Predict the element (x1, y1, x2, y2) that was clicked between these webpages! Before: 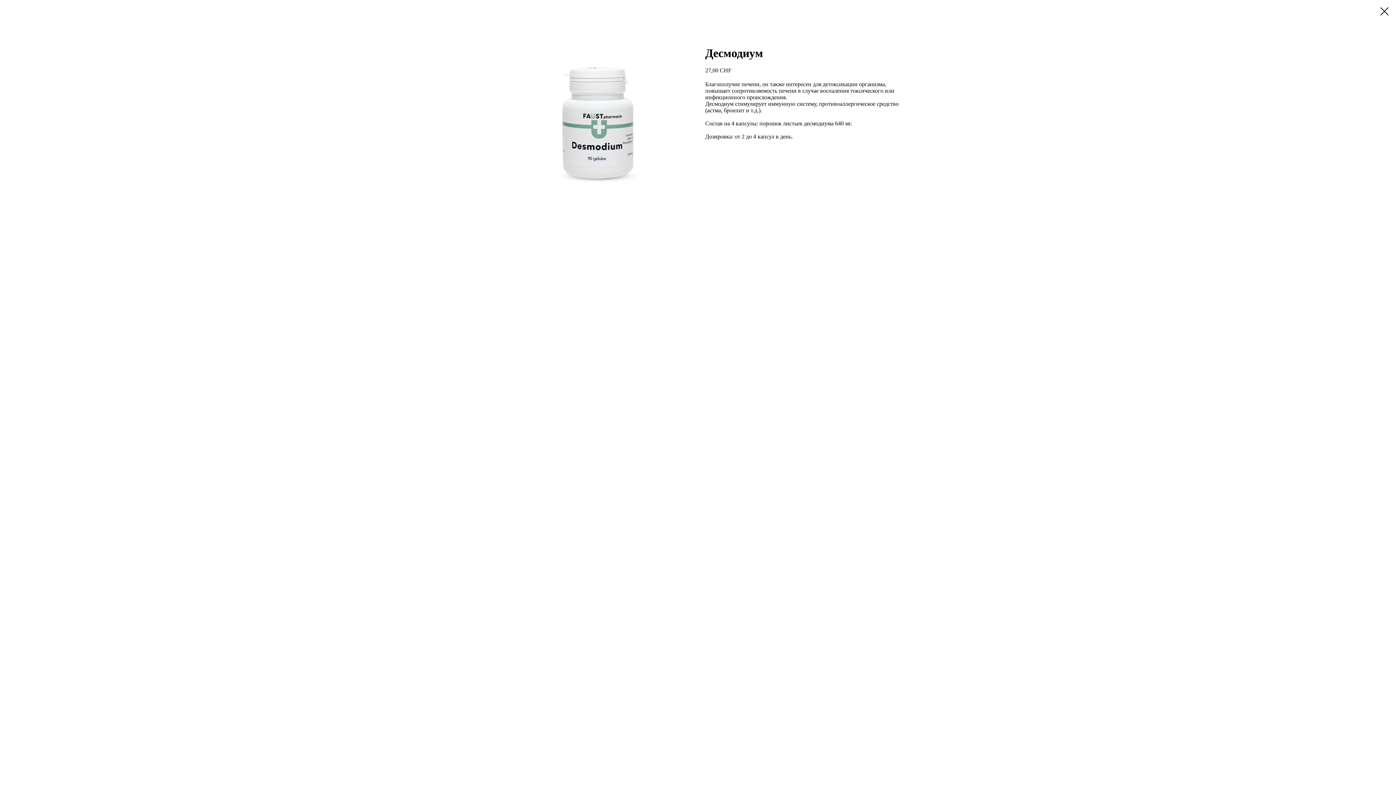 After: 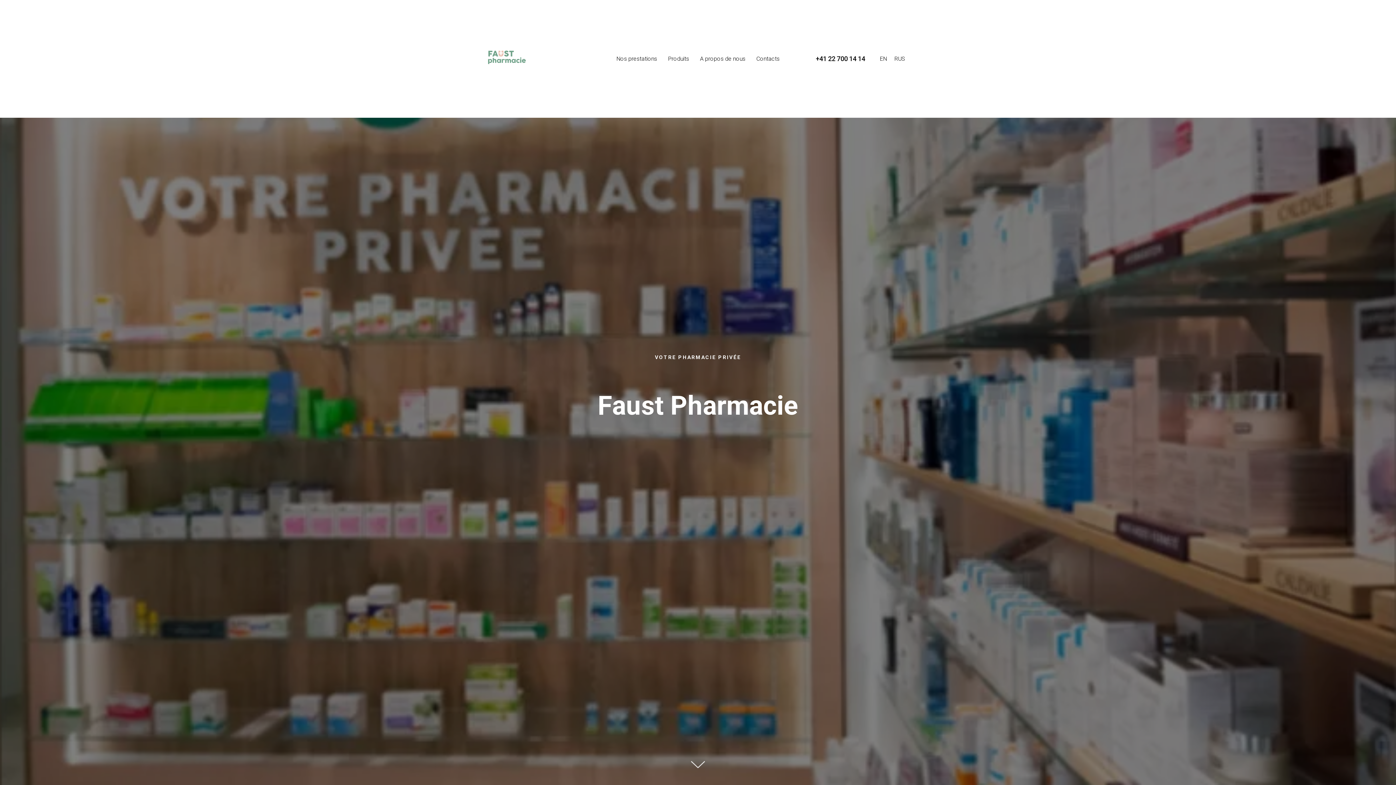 Action: bbox: (1380, 7, 1389, 15)